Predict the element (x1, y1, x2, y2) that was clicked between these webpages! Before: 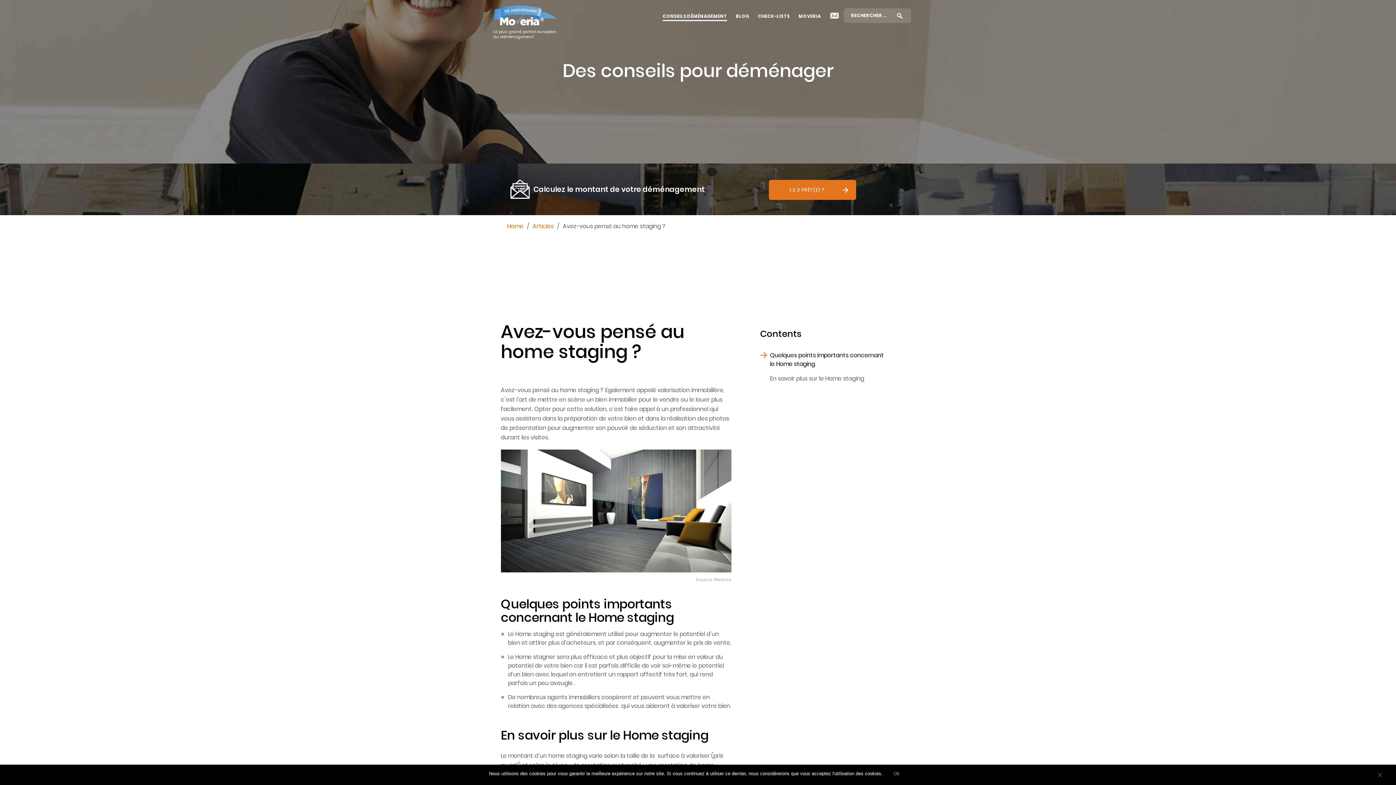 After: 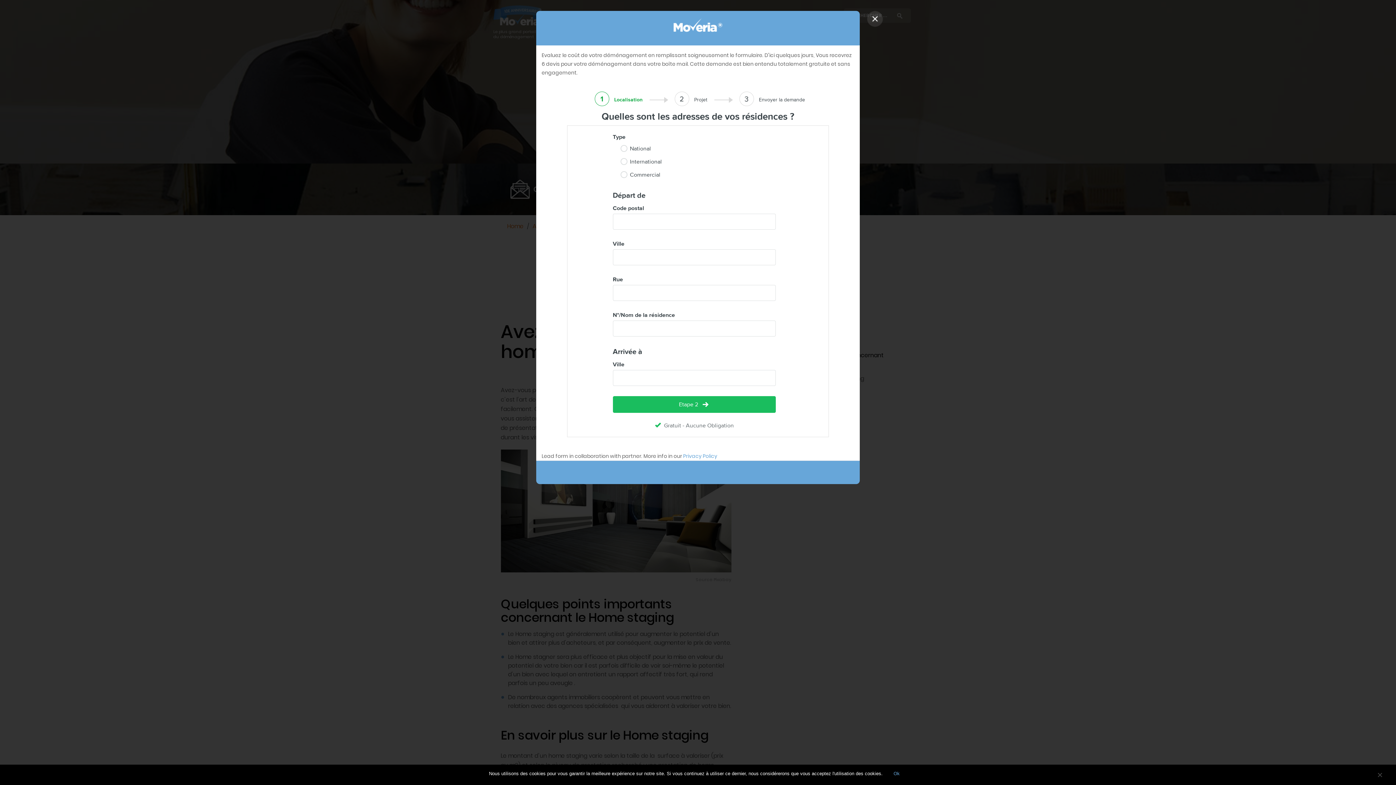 Action: bbox: (769, 180, 856, 199) label: 1,2,3 PRÊT(E) ?